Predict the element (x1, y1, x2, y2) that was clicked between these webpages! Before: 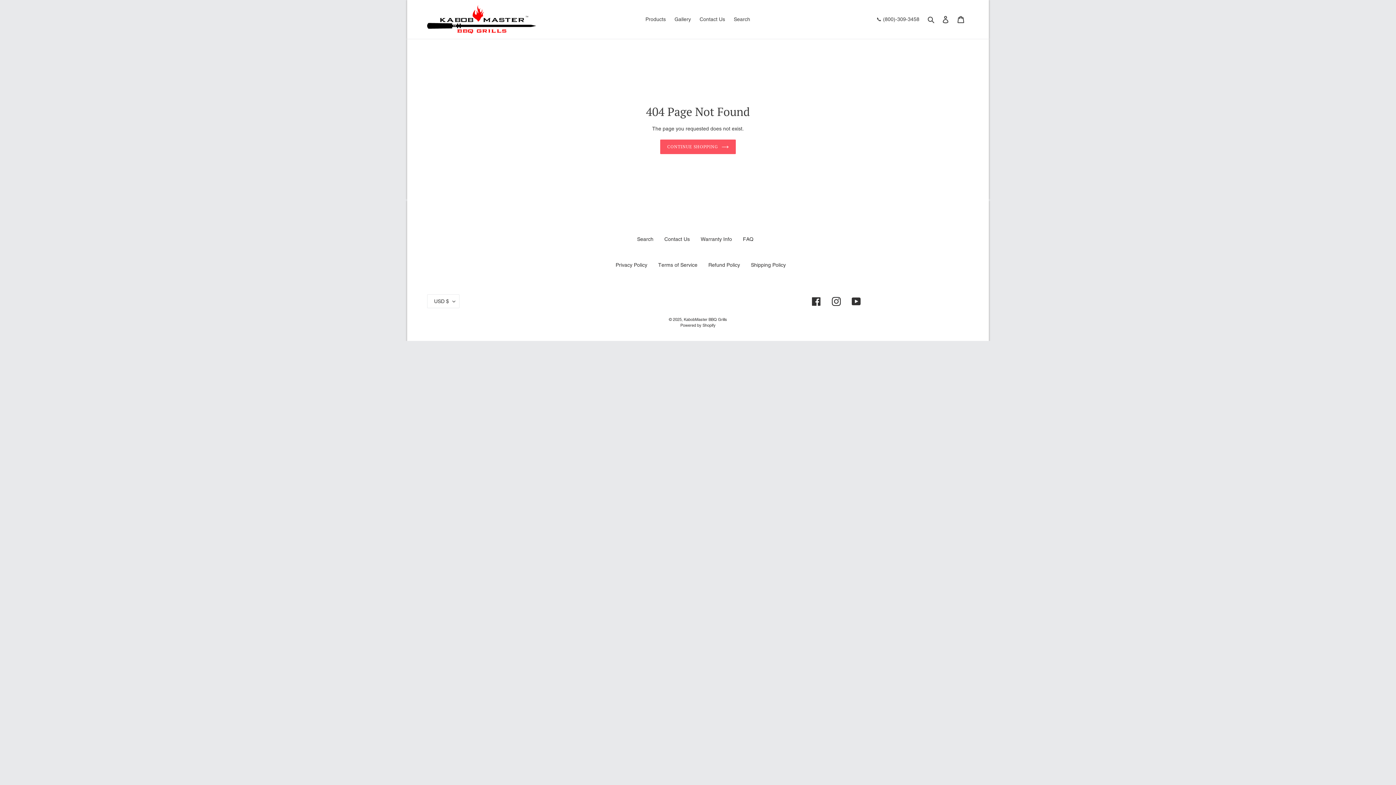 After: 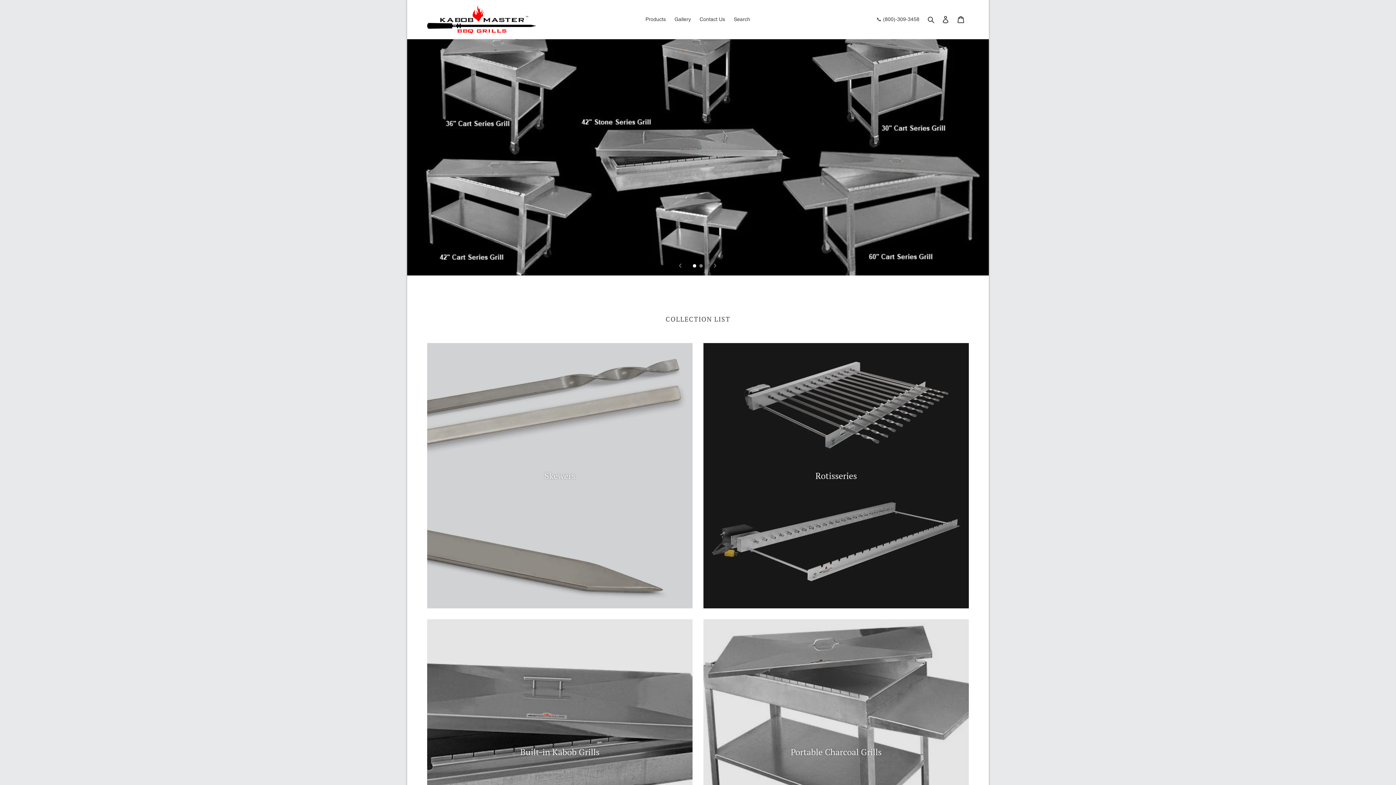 Action: label: CONTINUE SHOPPING bbox: (660, 139, 735, 154)